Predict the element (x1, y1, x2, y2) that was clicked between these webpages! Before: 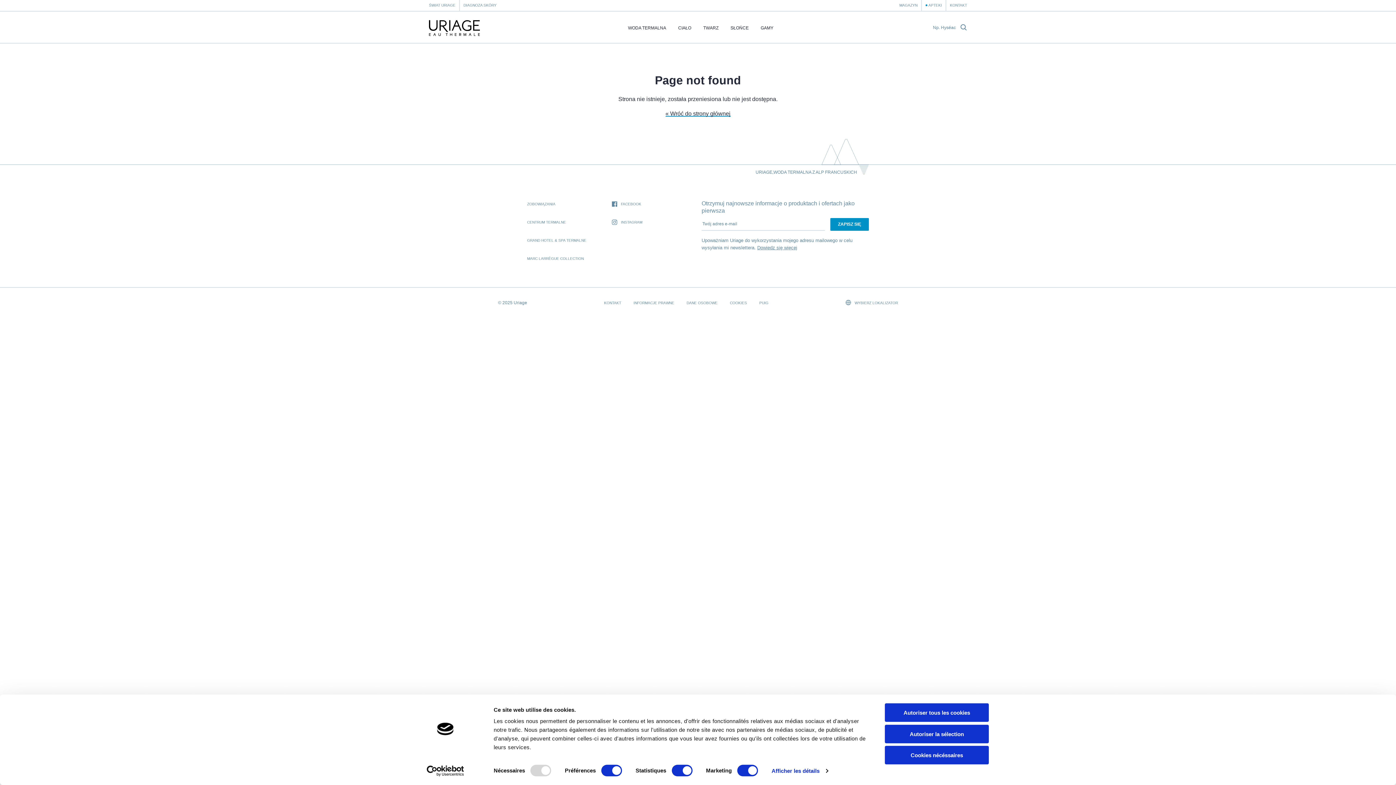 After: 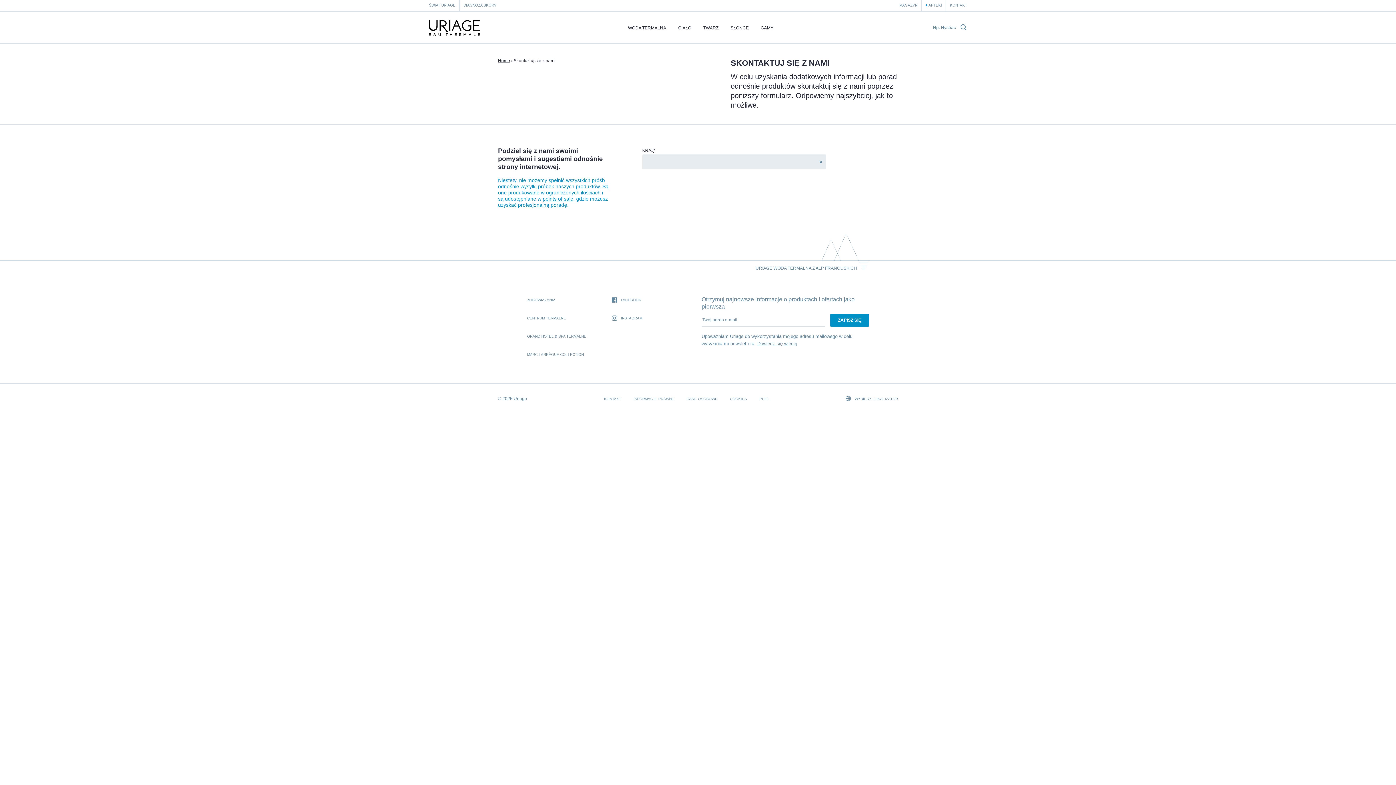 Action: bbox: (604, 301, 621, 305) label: KONTAKT